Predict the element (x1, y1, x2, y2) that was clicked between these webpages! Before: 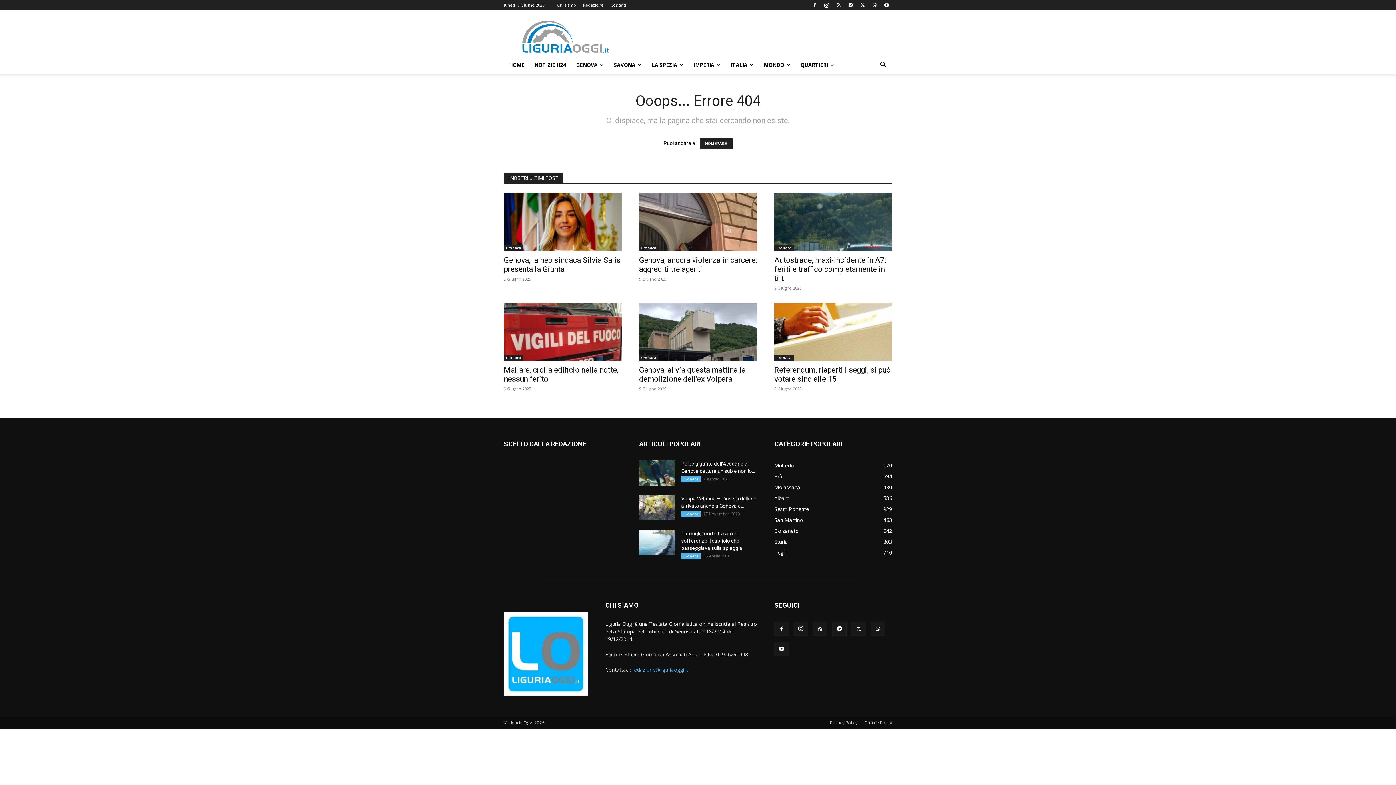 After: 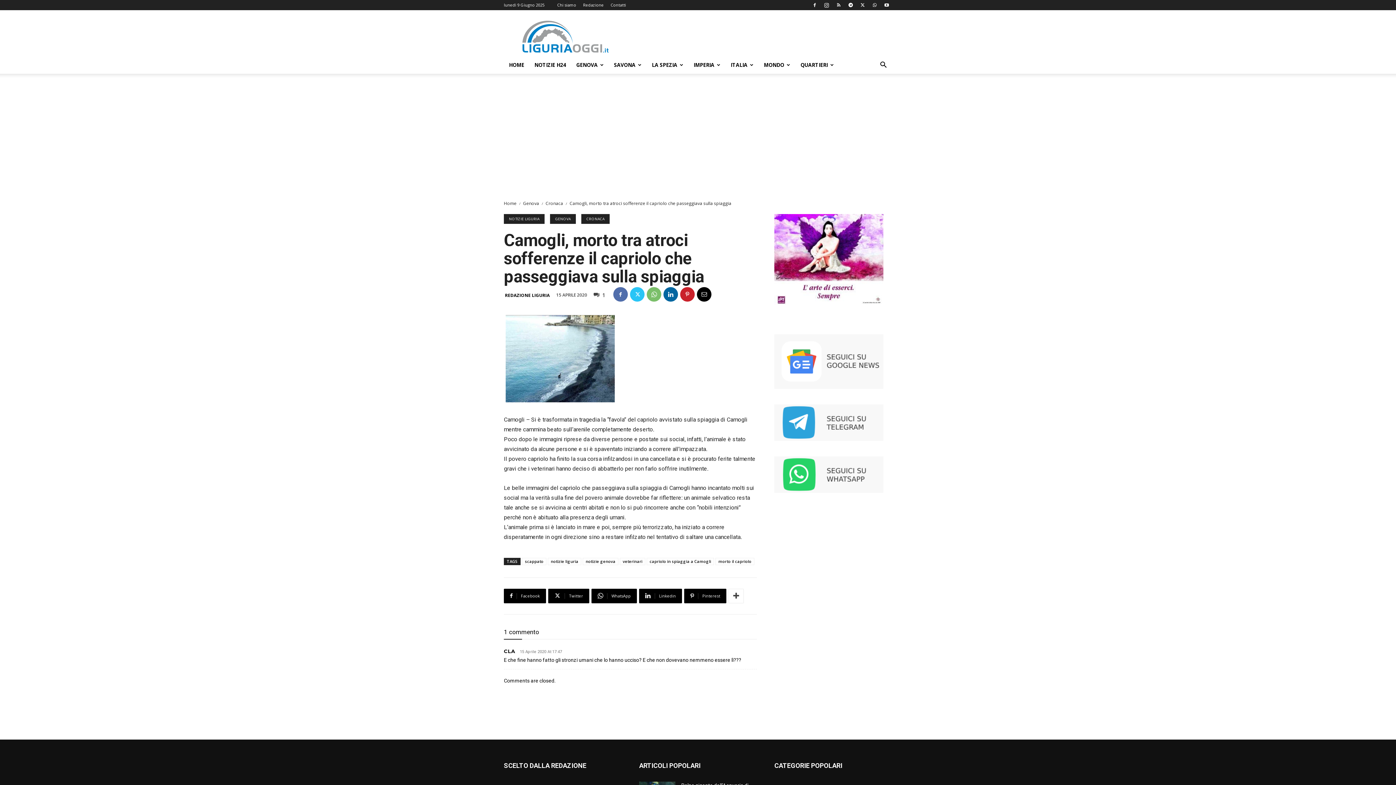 Action: bbox: (639, 530, 675, 555)